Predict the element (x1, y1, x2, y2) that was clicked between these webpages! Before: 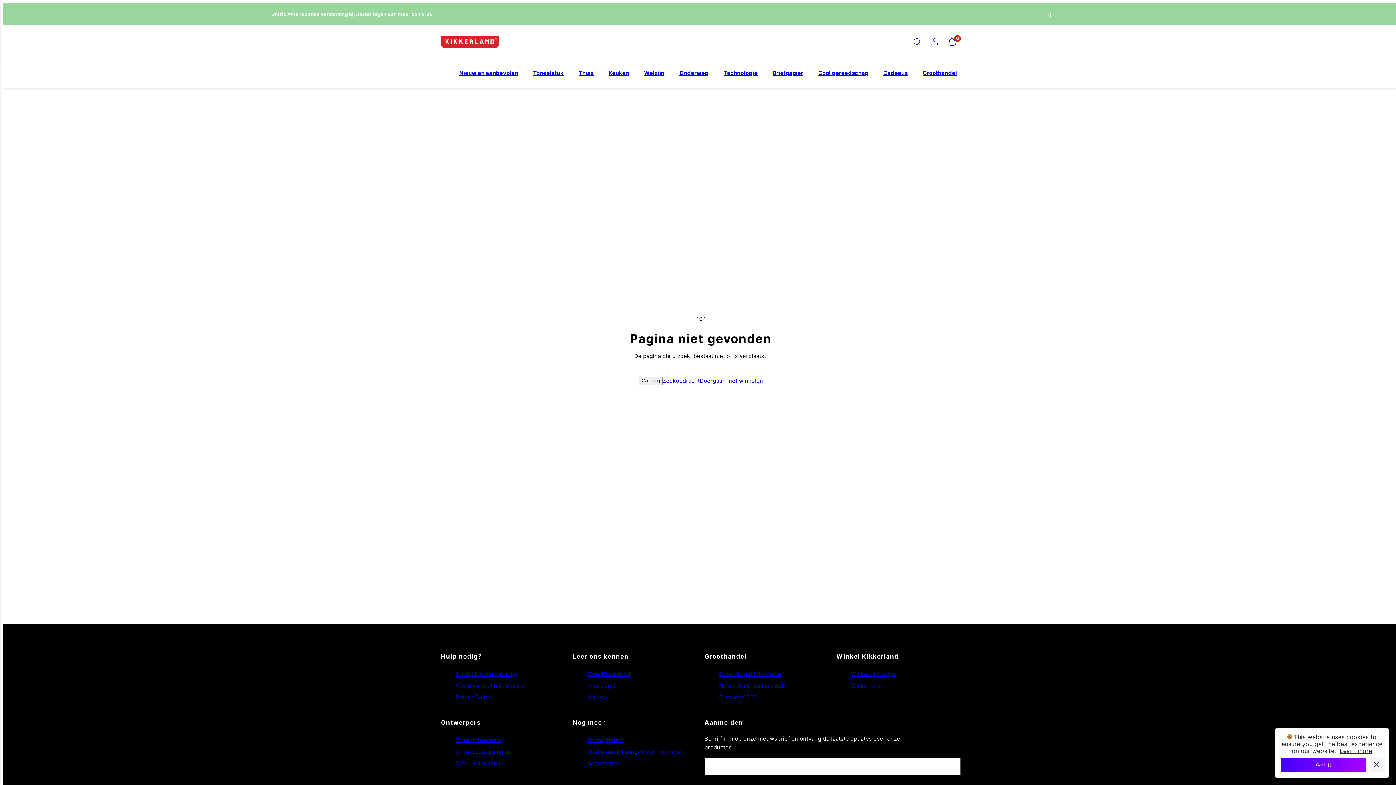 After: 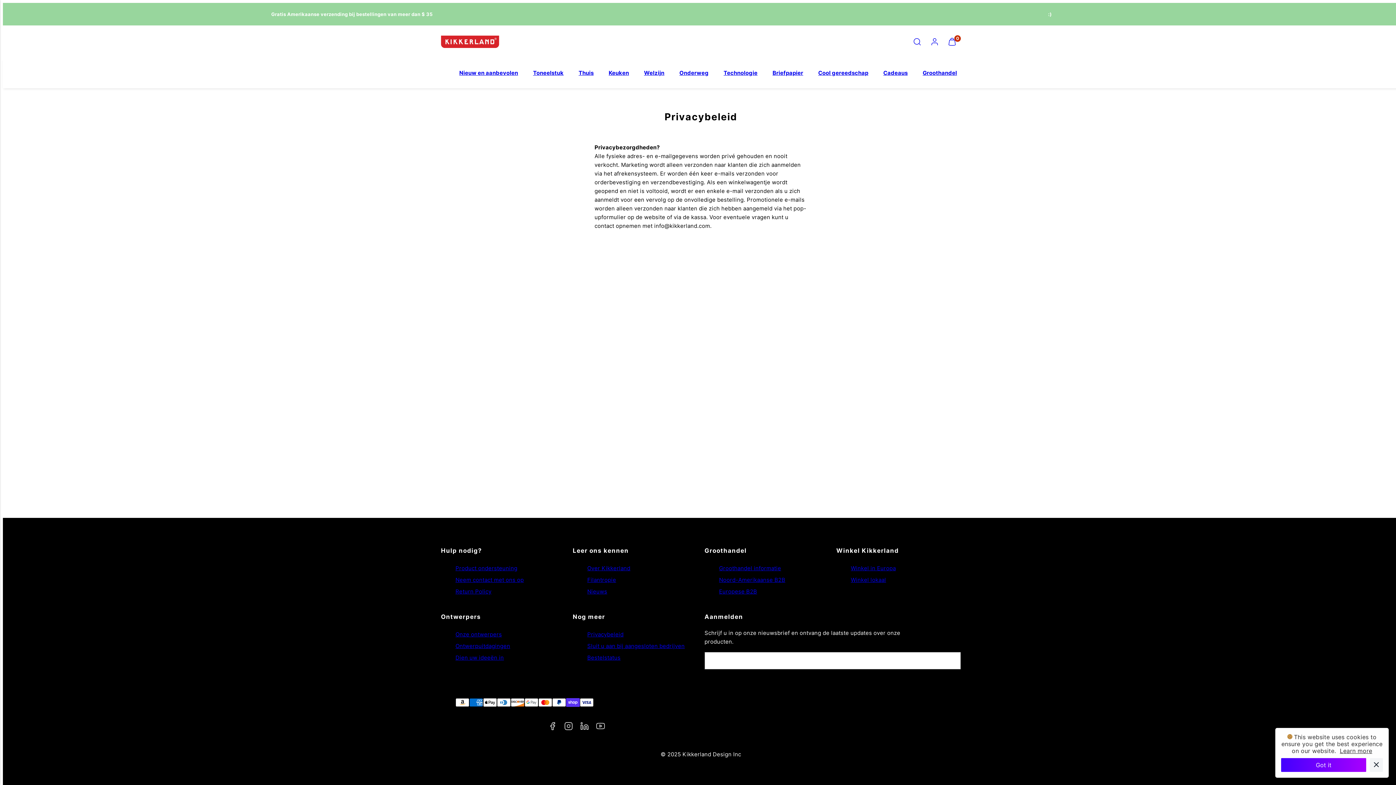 Action: label: Privacybeleid bbox: (587, 734, 623, 746)